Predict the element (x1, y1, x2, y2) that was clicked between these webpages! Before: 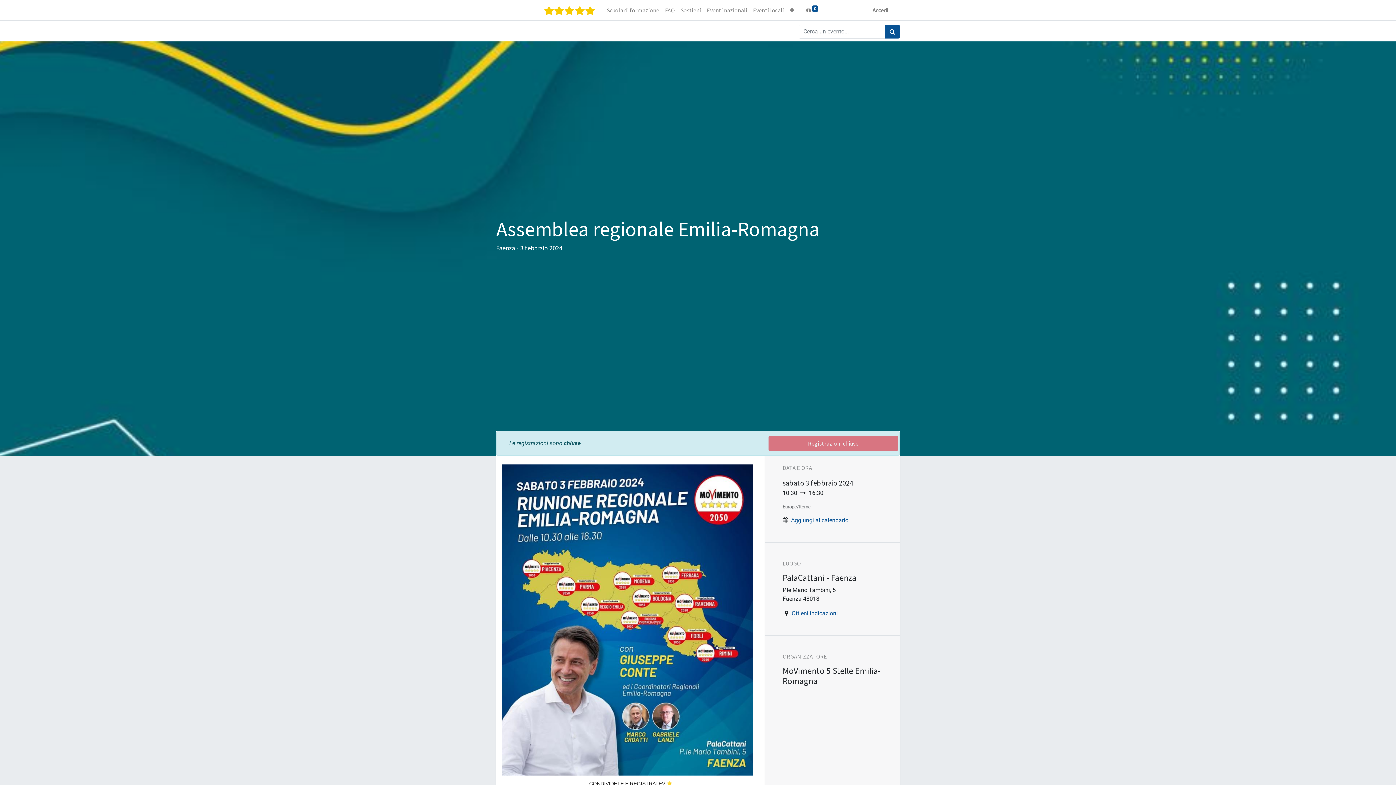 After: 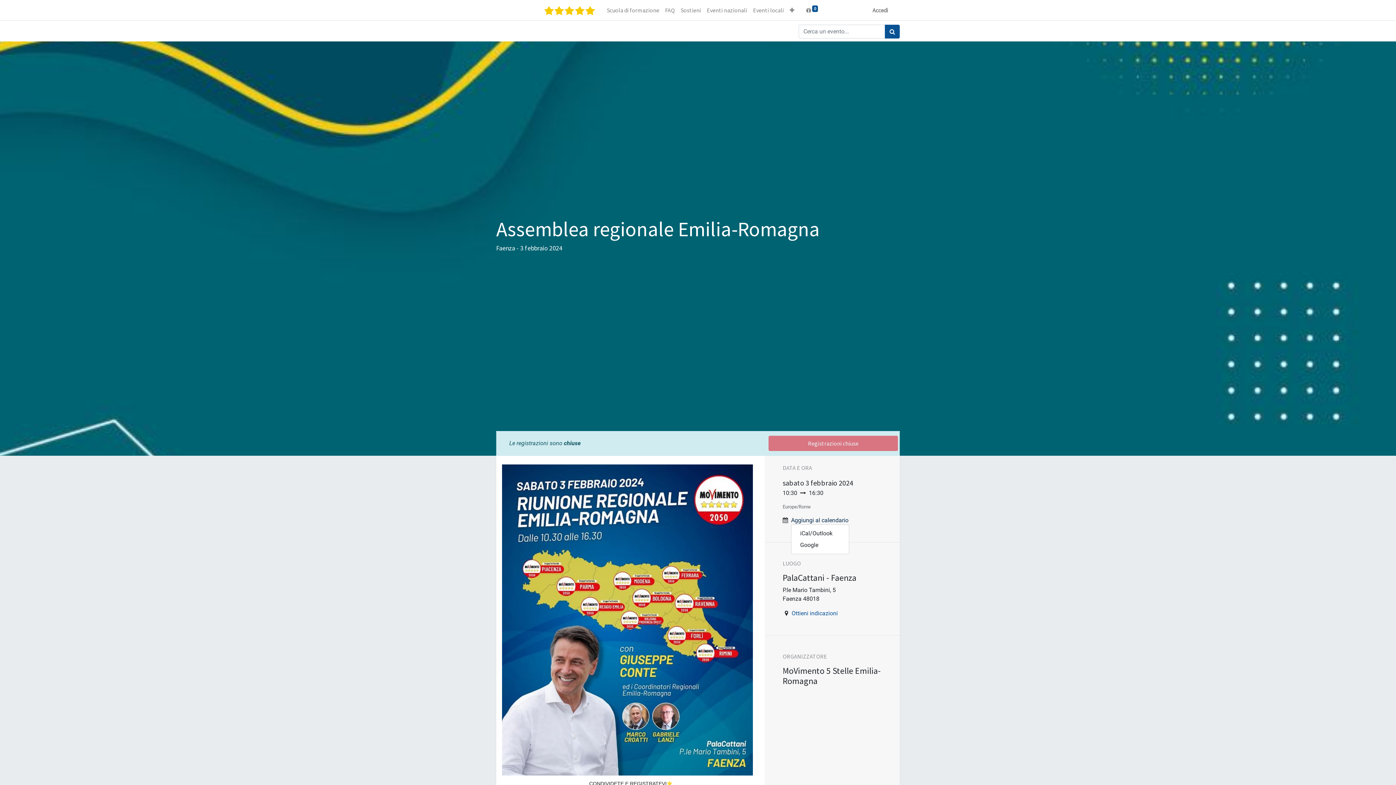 Action: bbox: (791, 516, 848, 523) label: Aggiungi al calendario